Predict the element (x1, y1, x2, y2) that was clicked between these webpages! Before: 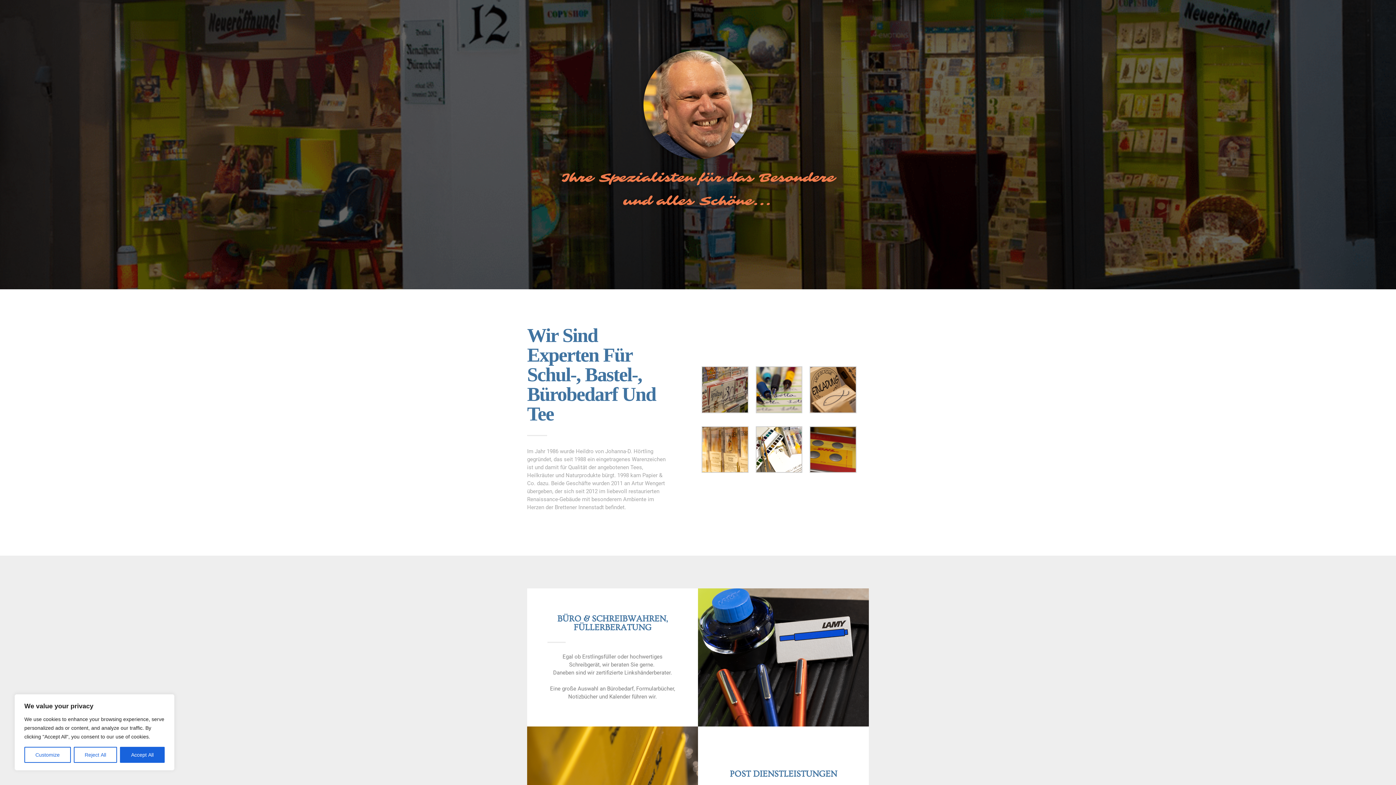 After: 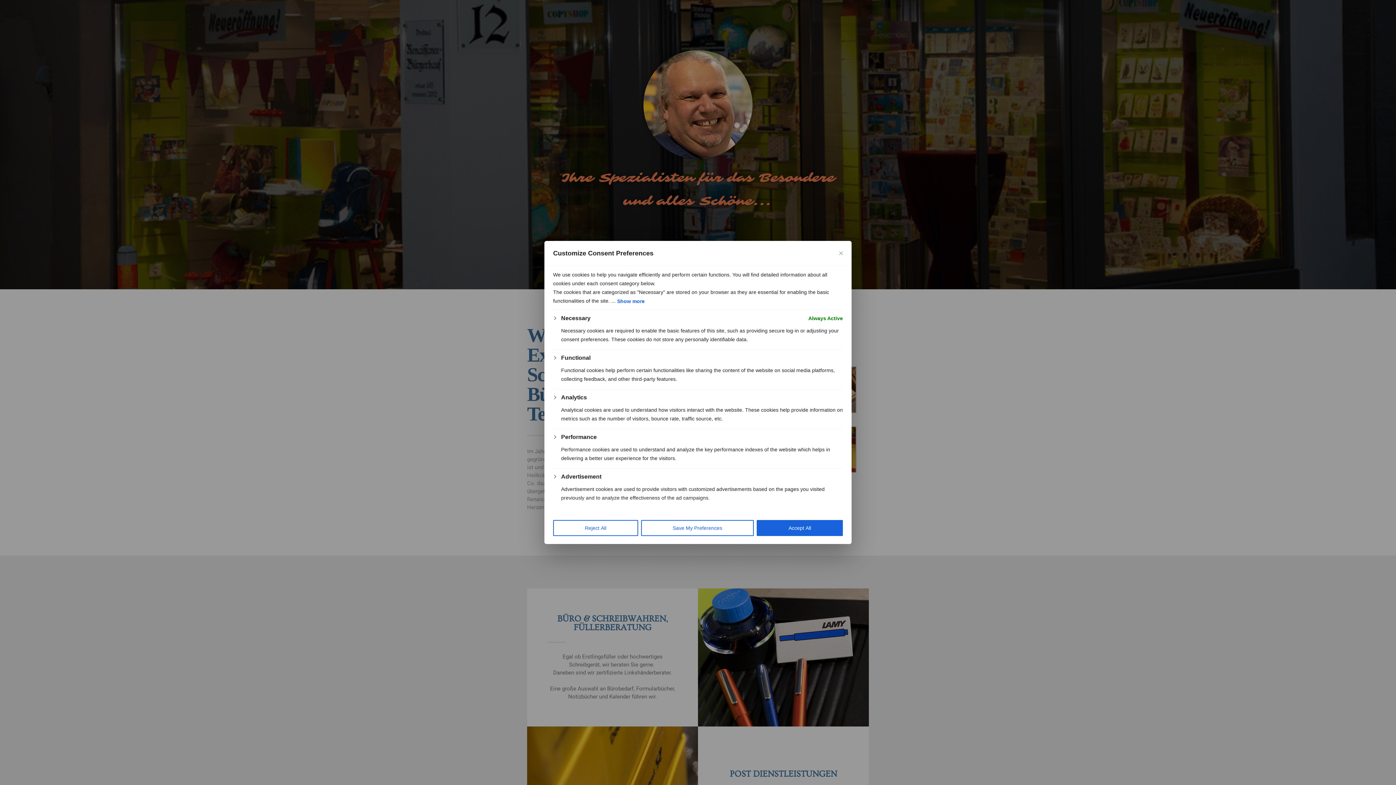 Action: bbox: (24, 747, 70, 763) label: Customize